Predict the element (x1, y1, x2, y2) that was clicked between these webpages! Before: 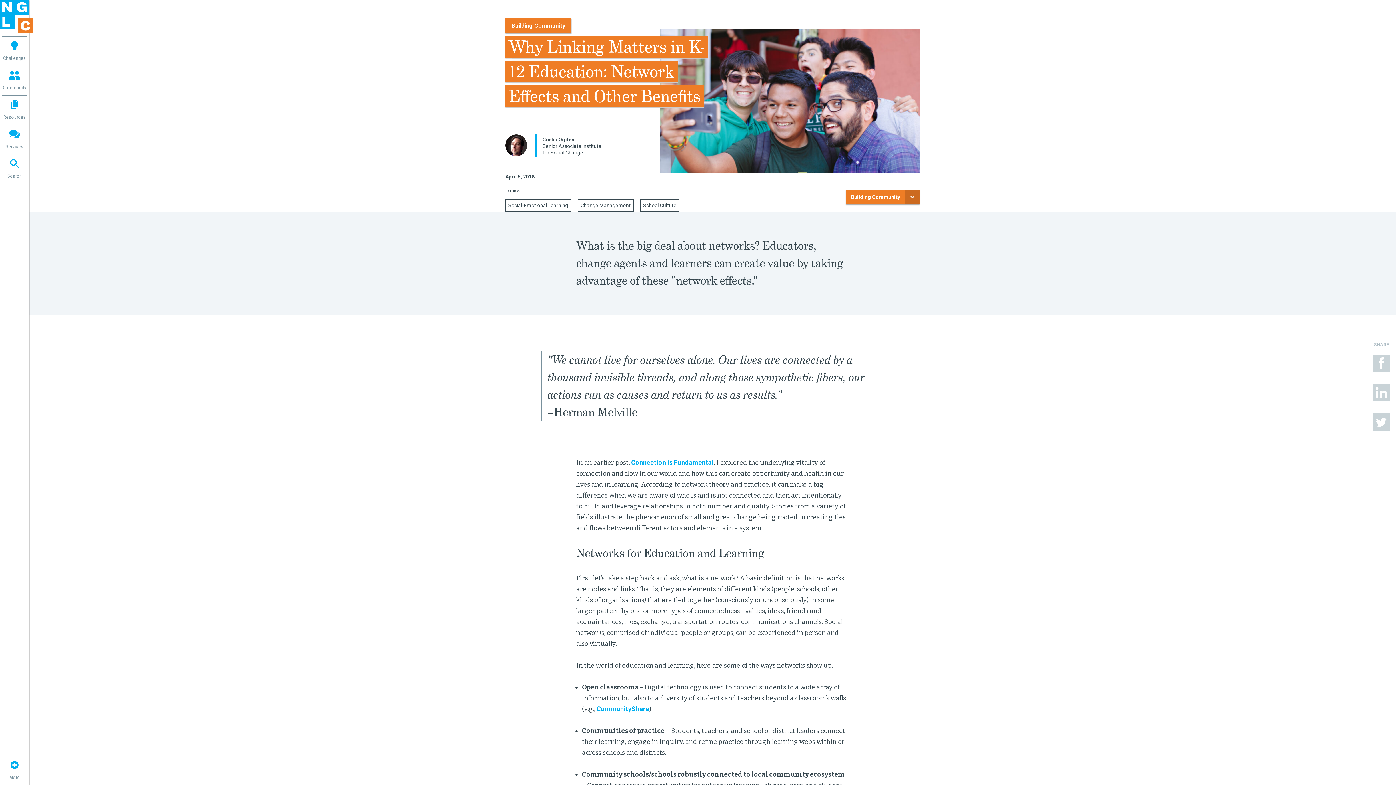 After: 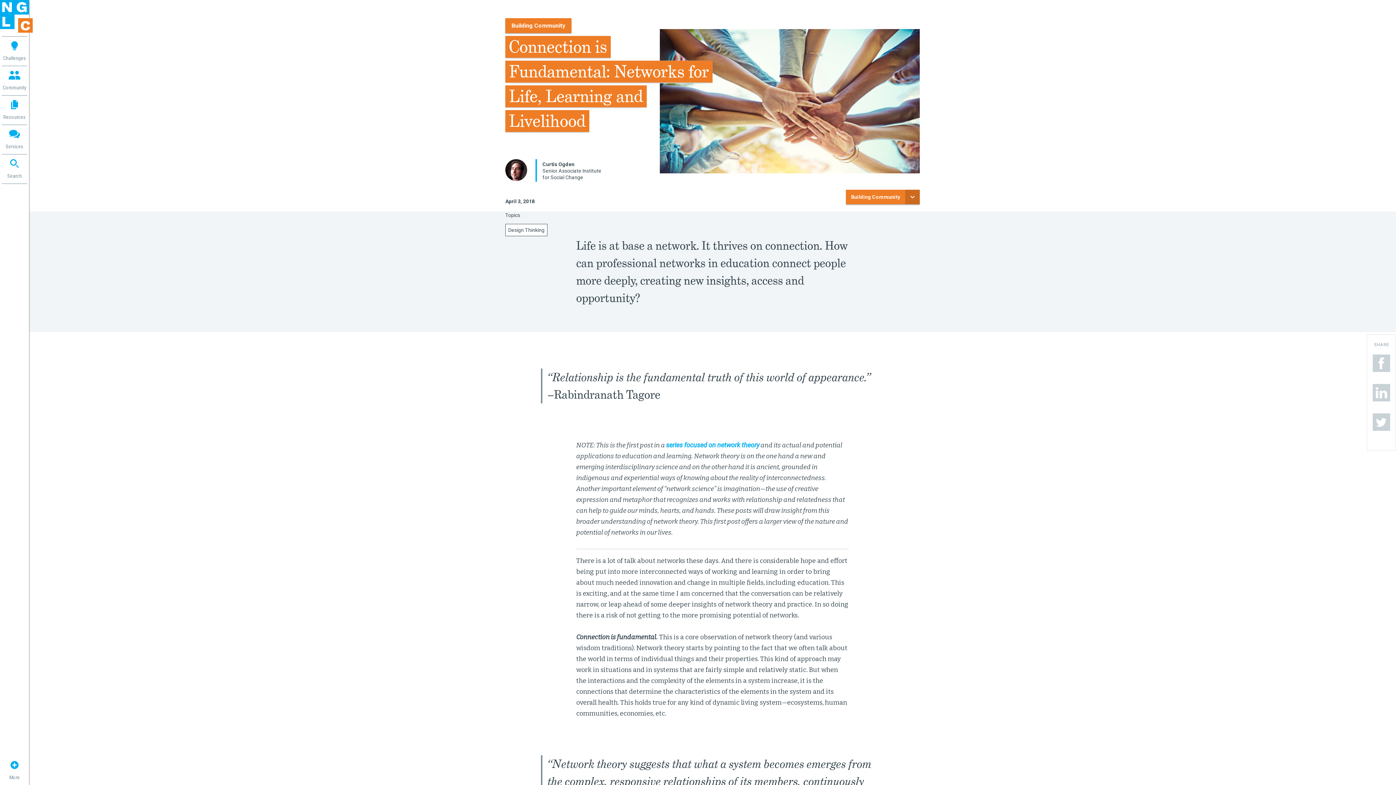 Action: label: Connection is Fundamental bbox: (631, 458, 713, 466)